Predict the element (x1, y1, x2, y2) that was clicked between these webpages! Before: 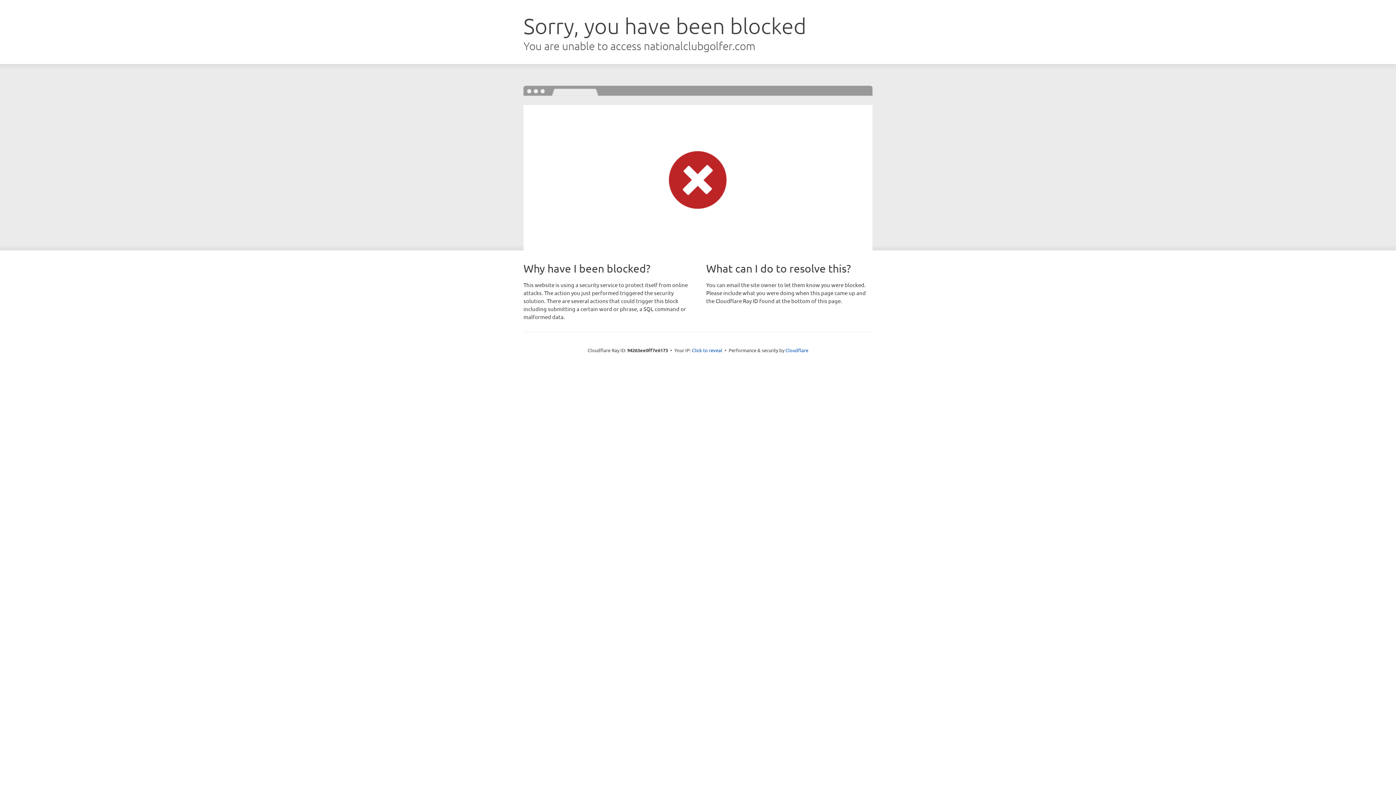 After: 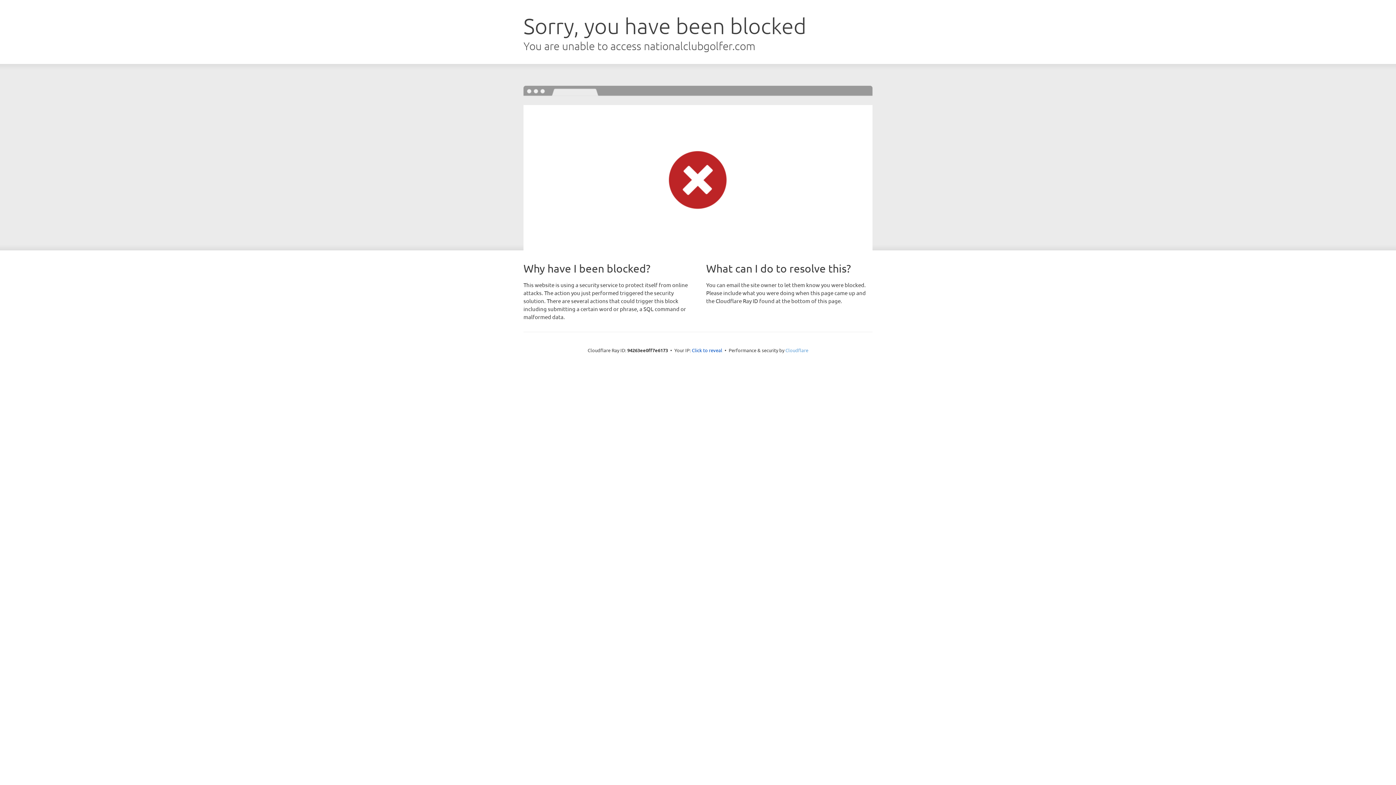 Action: label: Cloudflare bbox: (785, 347, 808, 353)